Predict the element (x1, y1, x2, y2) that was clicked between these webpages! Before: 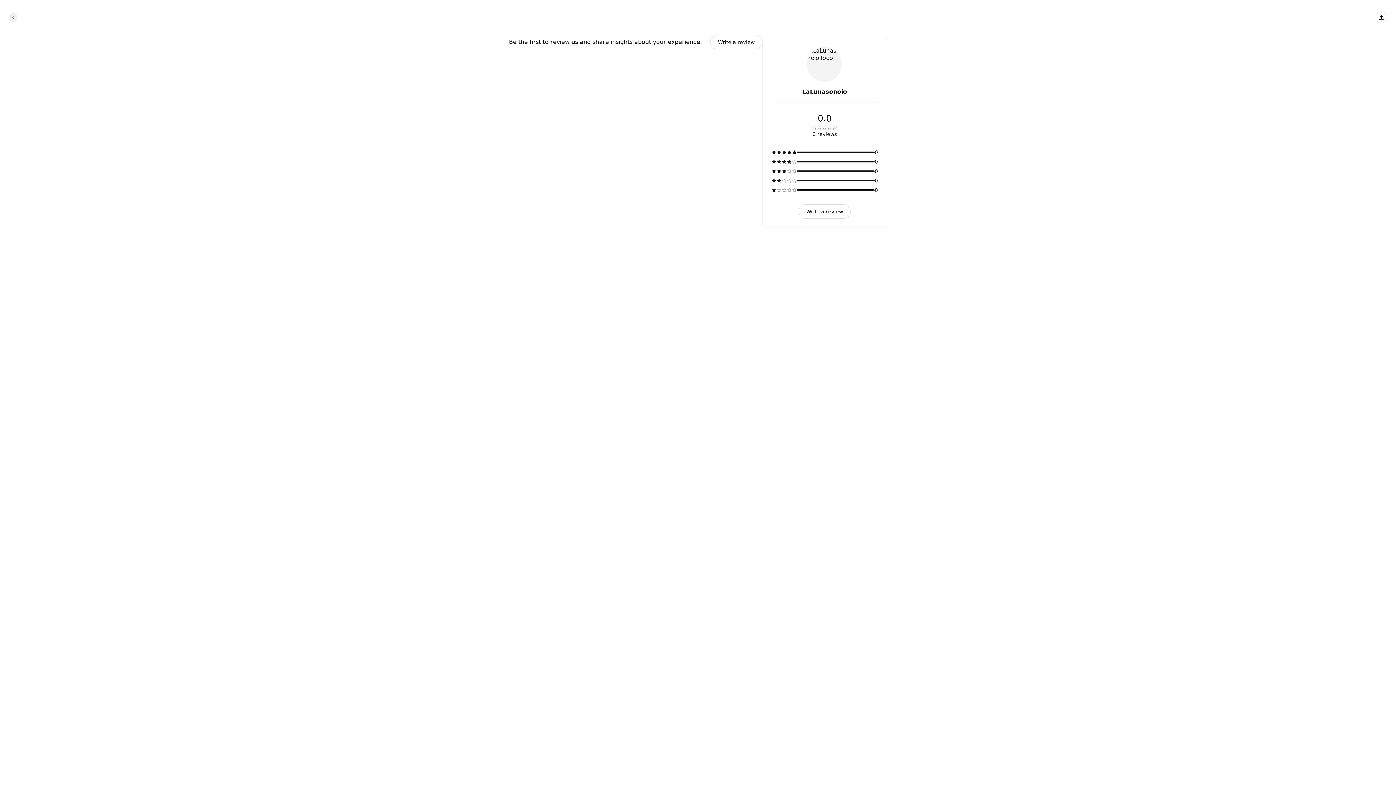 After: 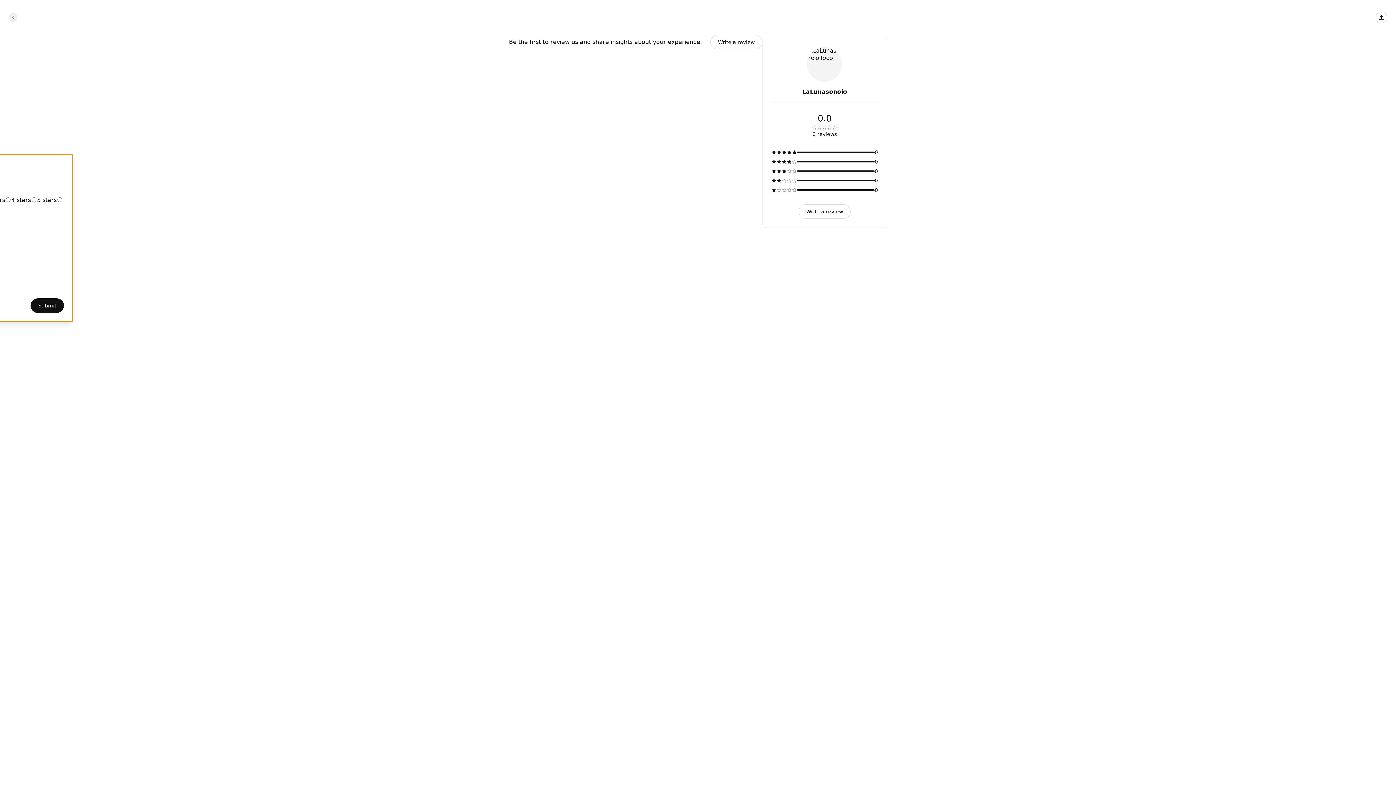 Action: bbox: (710, 34, 762, 49) label: Write a review